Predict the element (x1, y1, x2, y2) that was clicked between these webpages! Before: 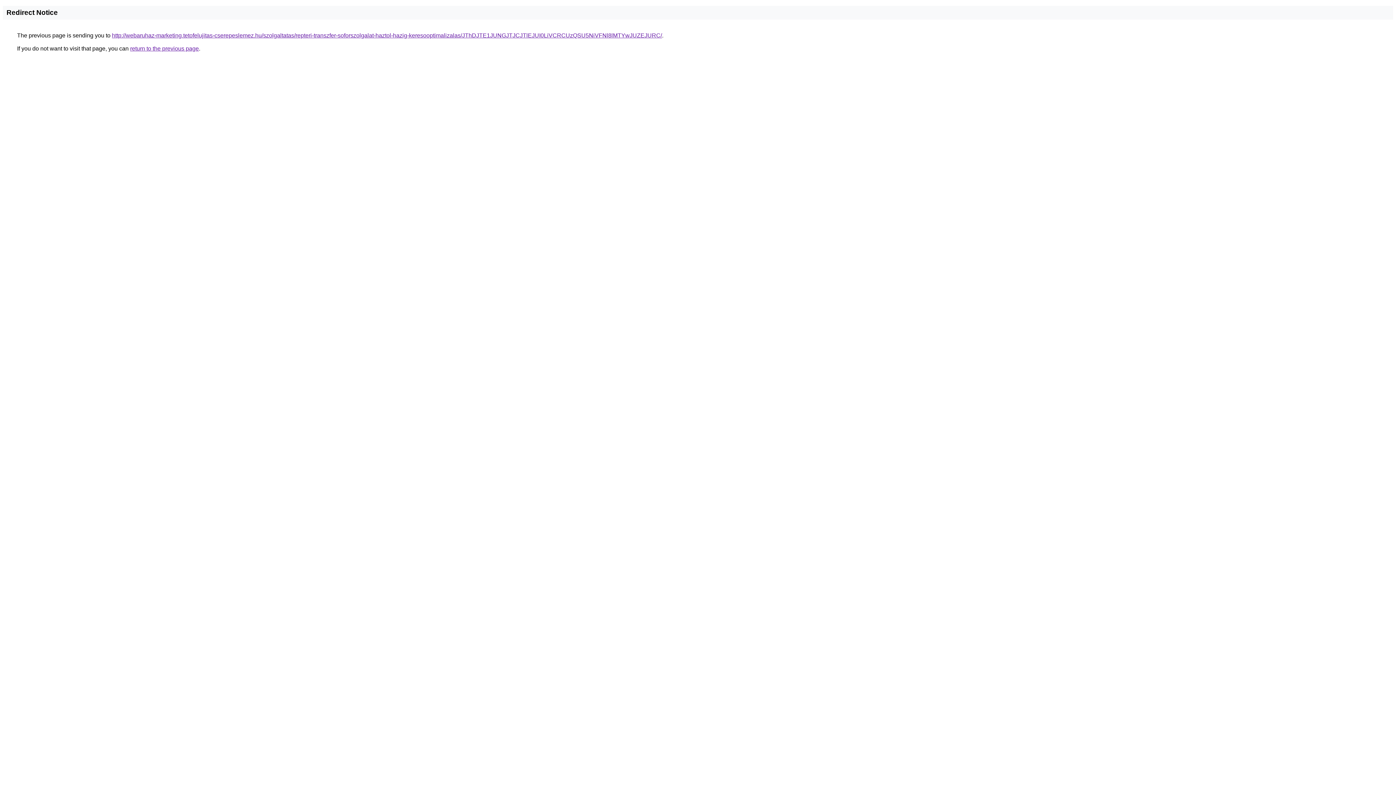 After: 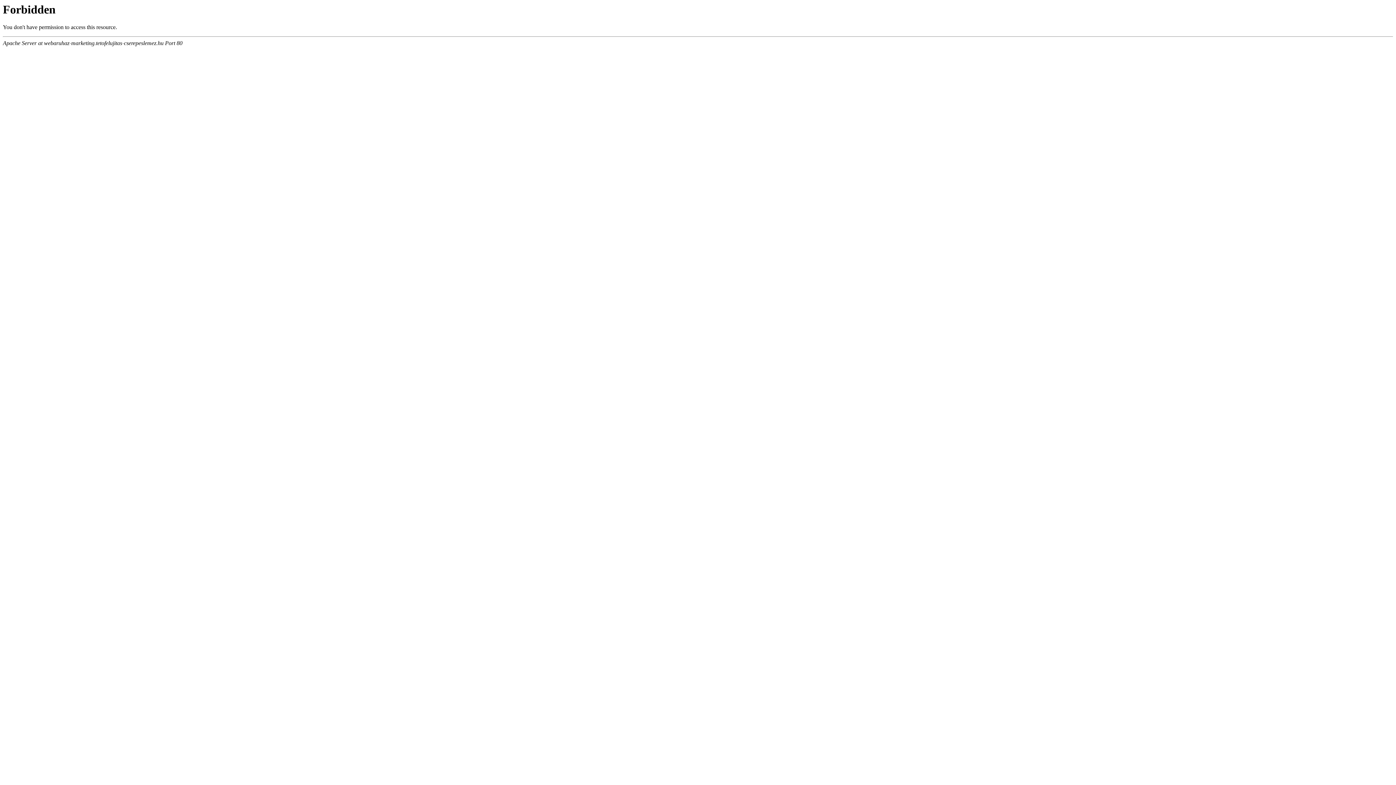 Action: bbox: (112, 32, 662, 38) label: http://webaruhaz-marketing.tetofelujitas-cserepeslemez.hu/szolgaltatas/repteri-transzfer-soforszolgalat-haztol-hazig-keresooptimalizalas/JThDJTE1JUNGJTJCJTlEJUI0LiVCRCUzQSU5NiVFNl8lMTYwJUZEJURC/